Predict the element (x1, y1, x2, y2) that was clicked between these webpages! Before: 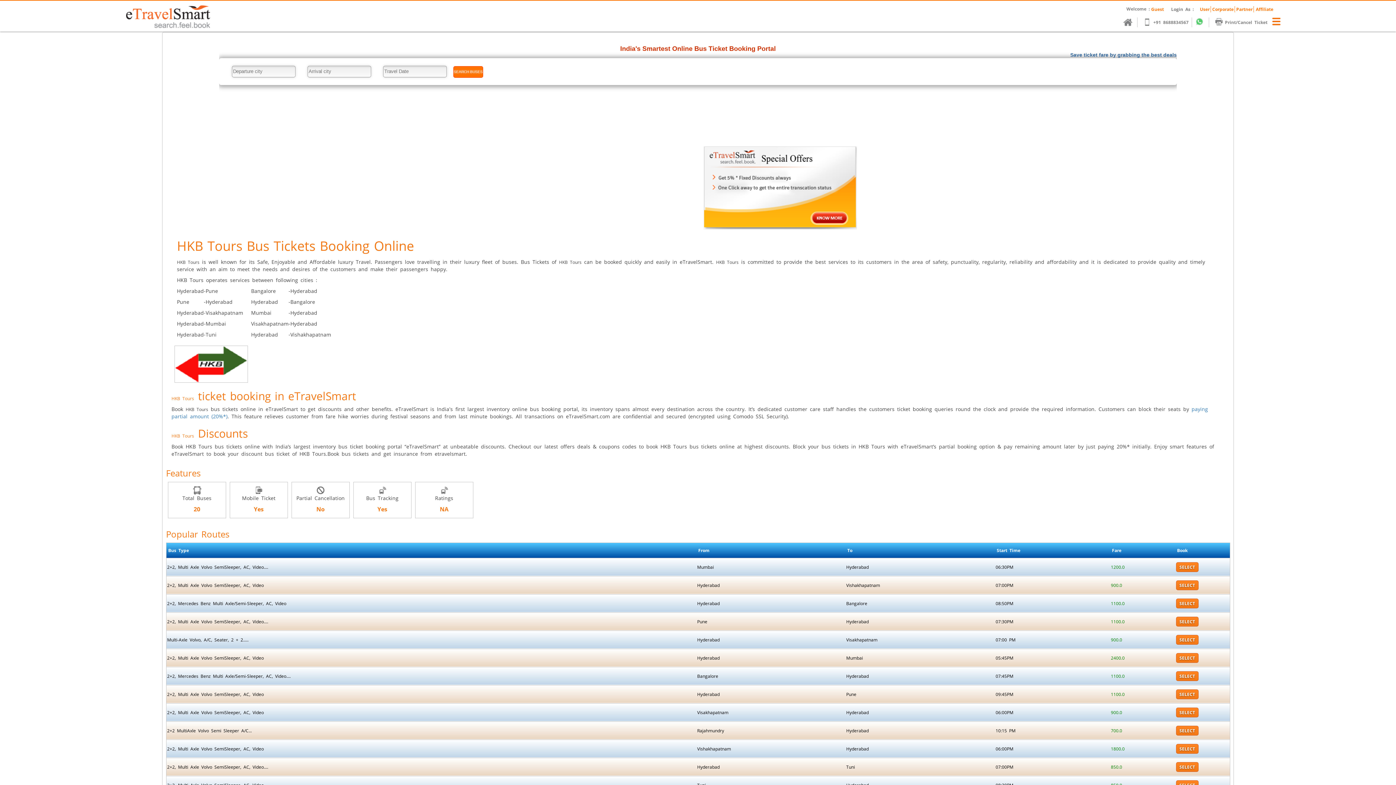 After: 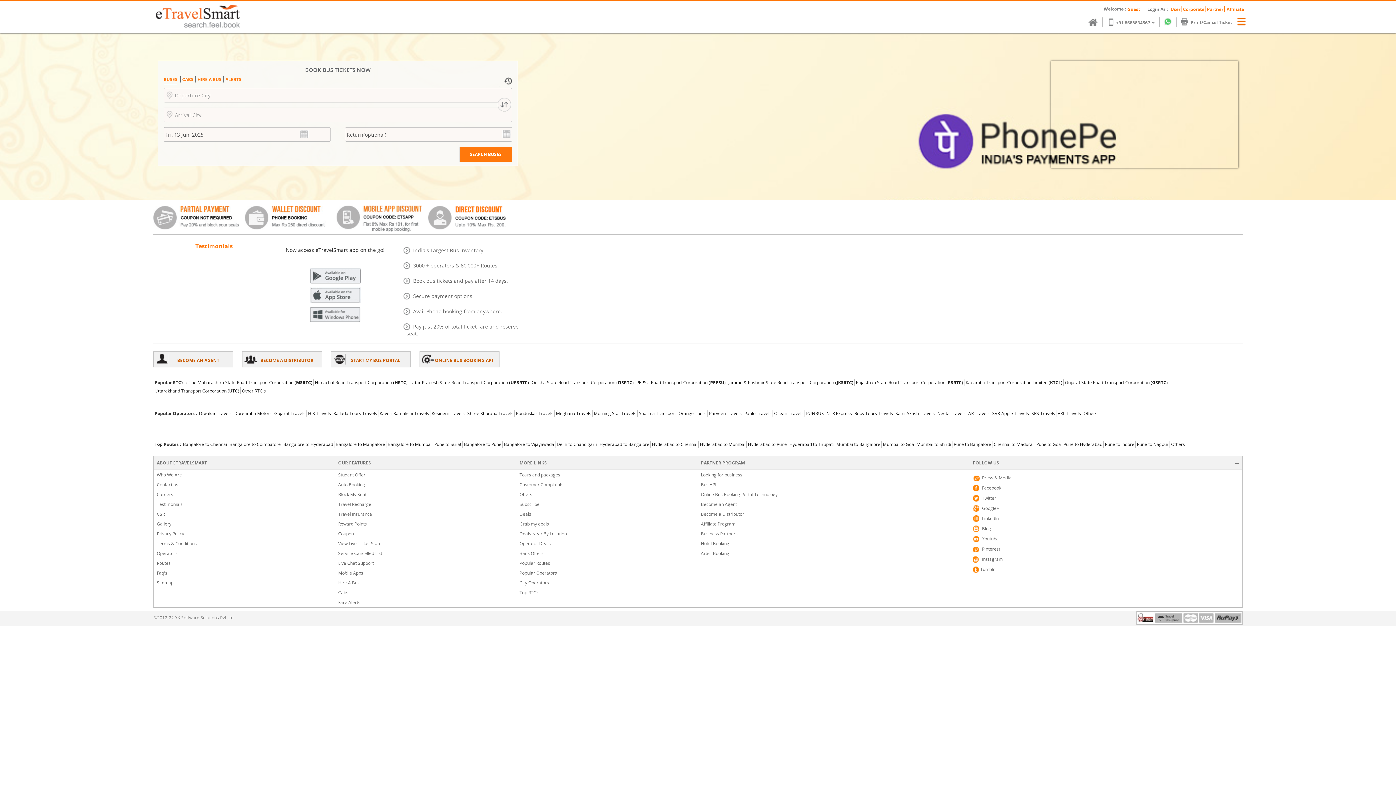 Action: bbox: (177, 237, 414, 254) label: HKB Tours Bus Tickets Booking Online